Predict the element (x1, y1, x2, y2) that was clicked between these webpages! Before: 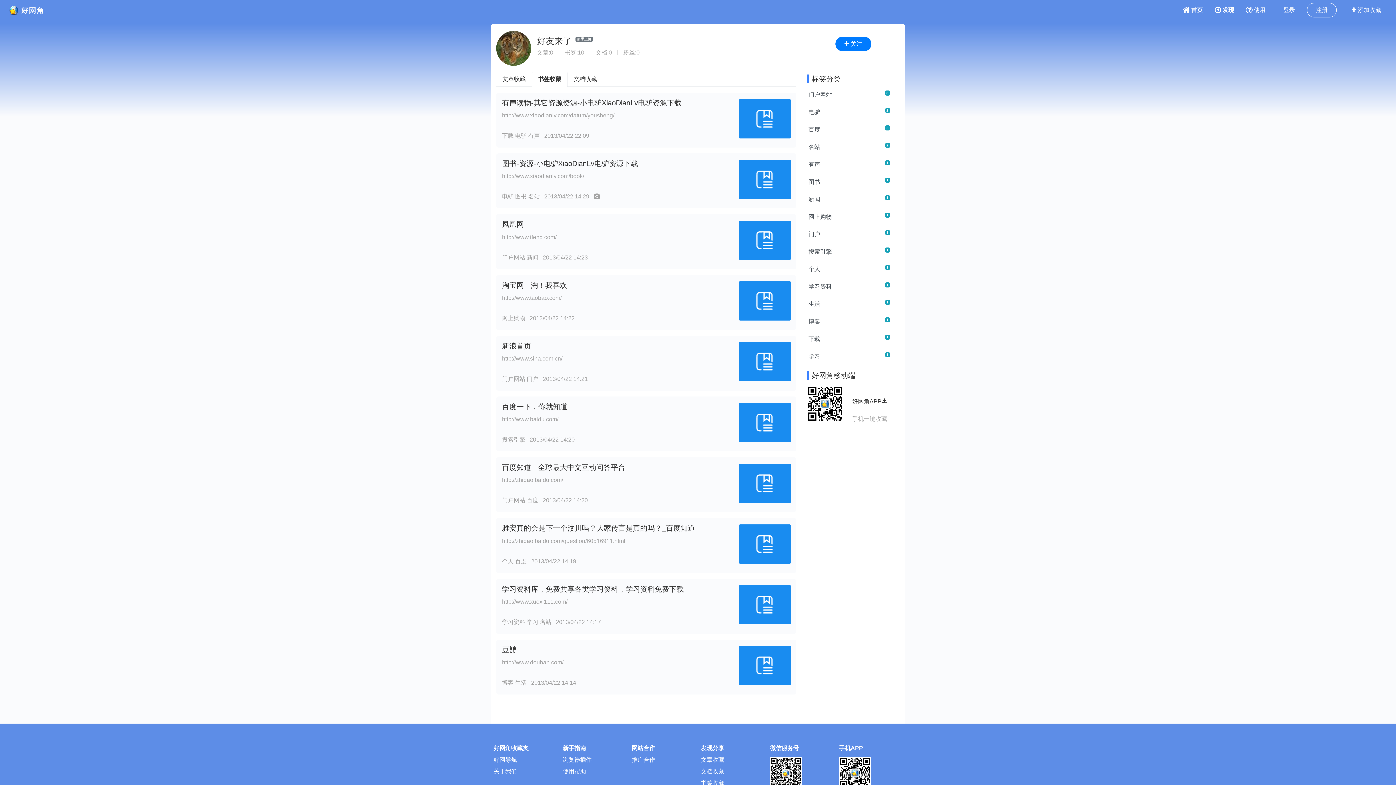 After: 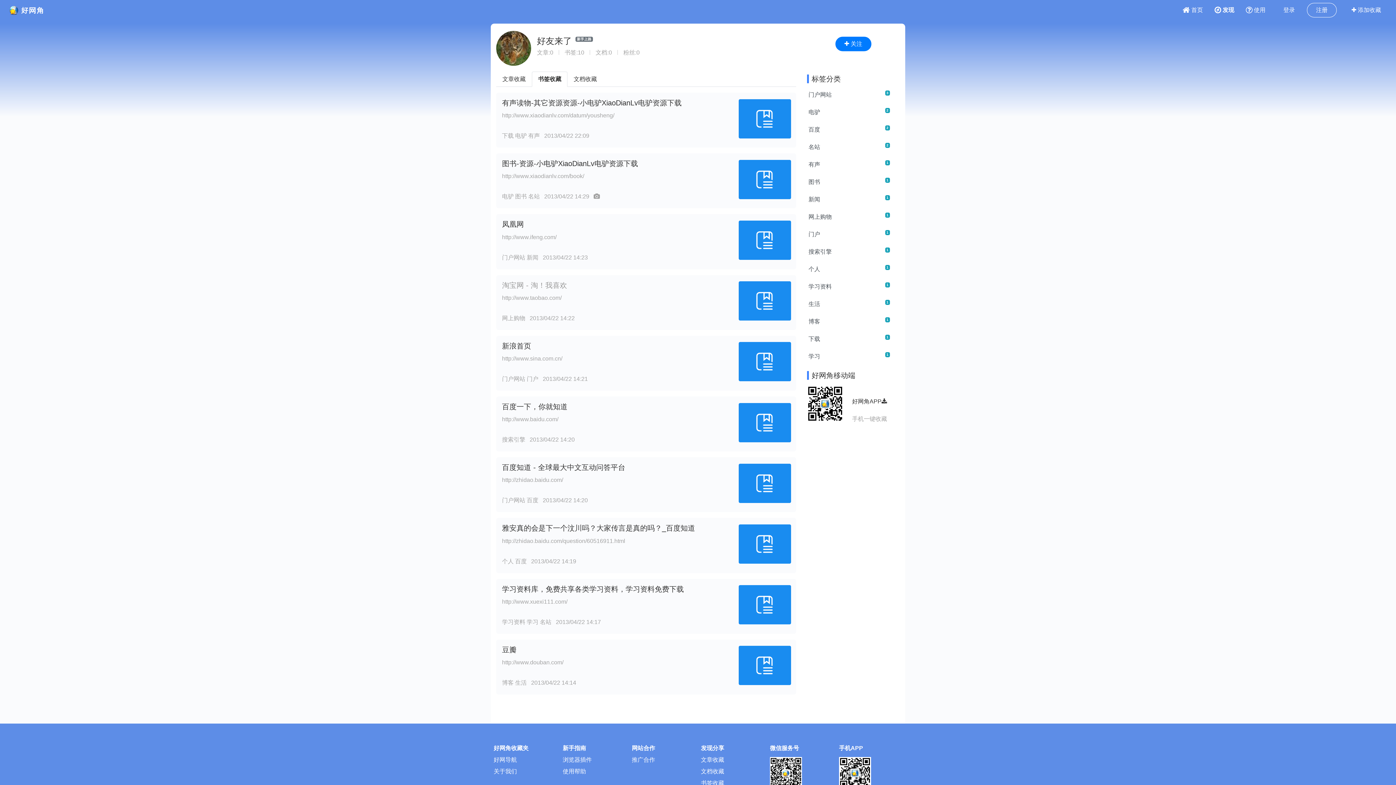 Action: label: 淘宝网 - 淘！我喜欢 bbox: (502, 281, 567, 289)